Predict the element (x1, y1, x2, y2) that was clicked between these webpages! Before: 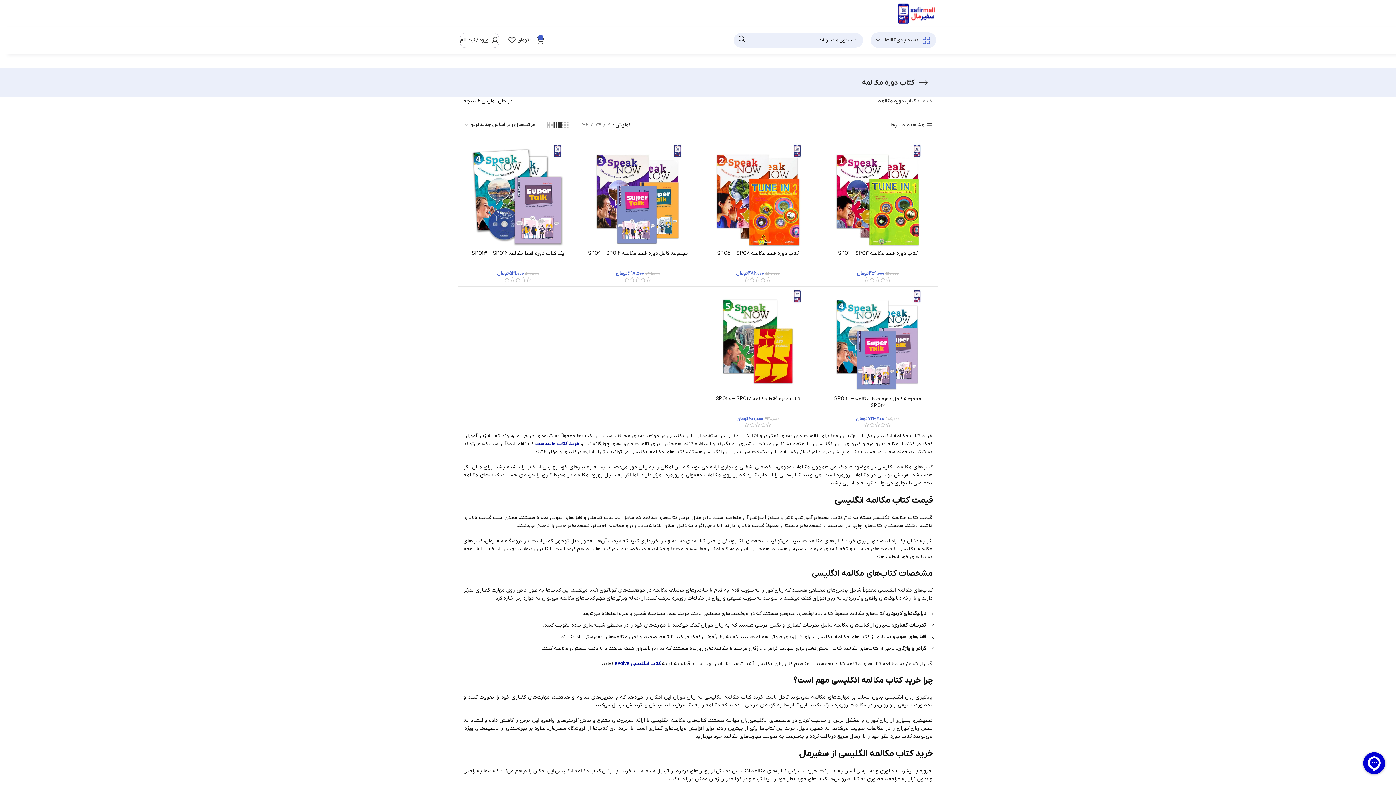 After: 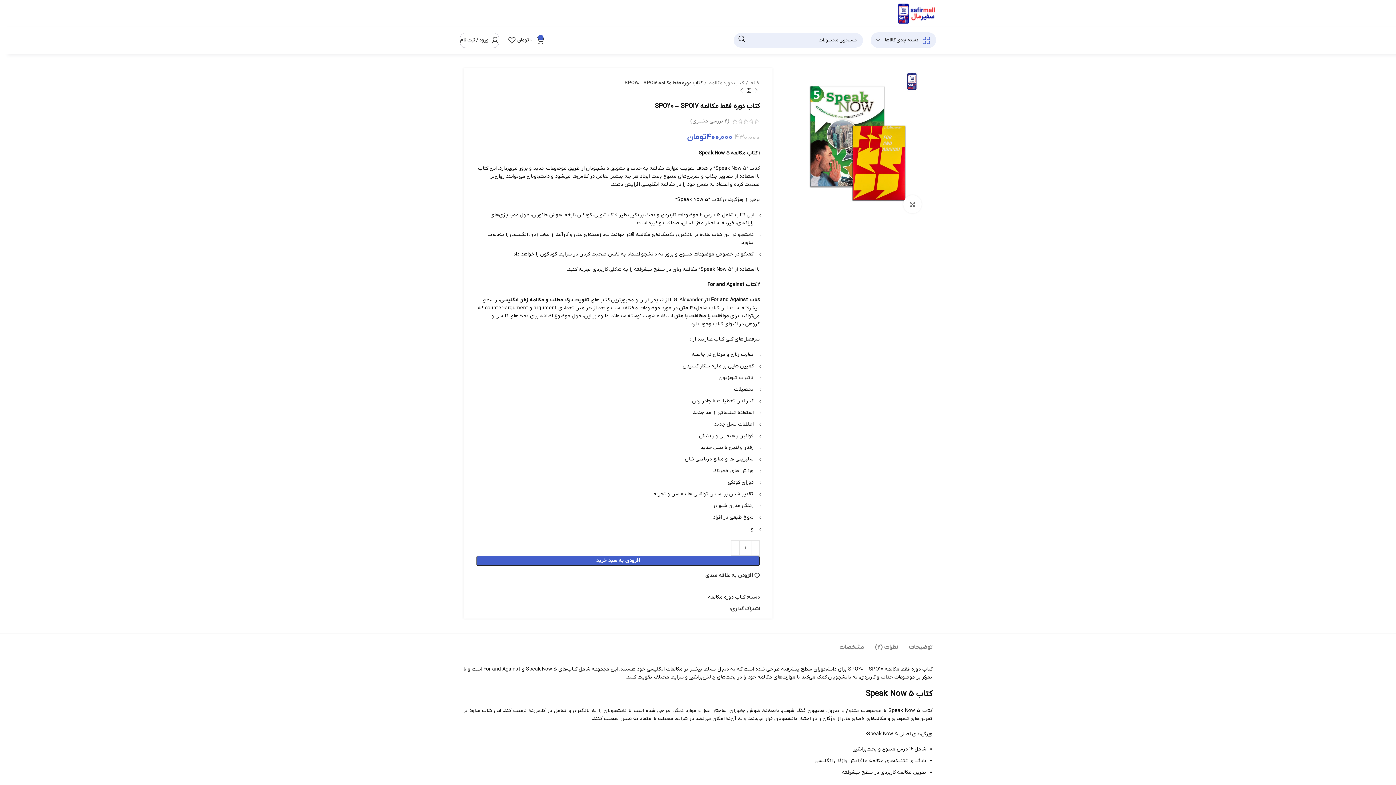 Action: bbox: (703, 286, 812, 395)